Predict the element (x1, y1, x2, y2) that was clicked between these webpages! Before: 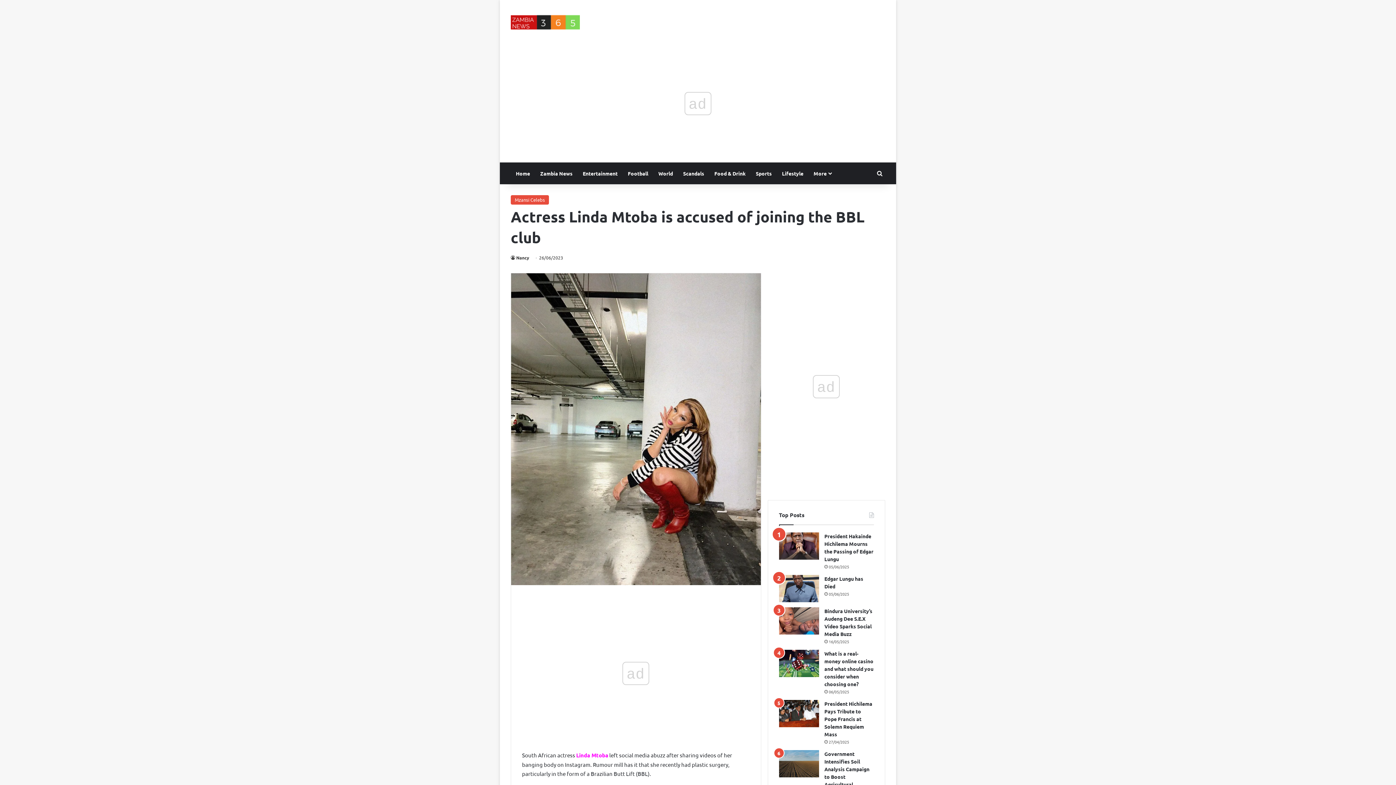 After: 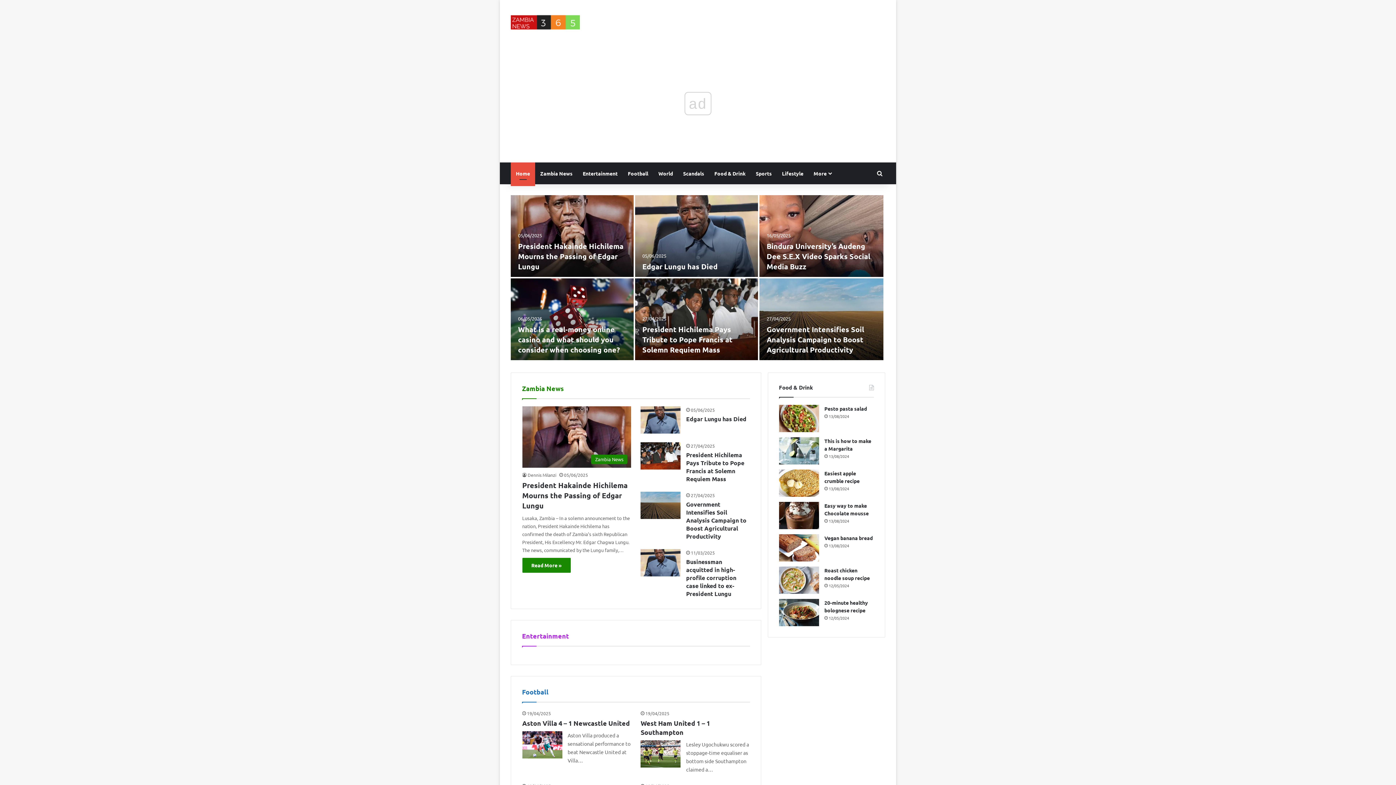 Action: bbox: (510, 14, 580, 29)